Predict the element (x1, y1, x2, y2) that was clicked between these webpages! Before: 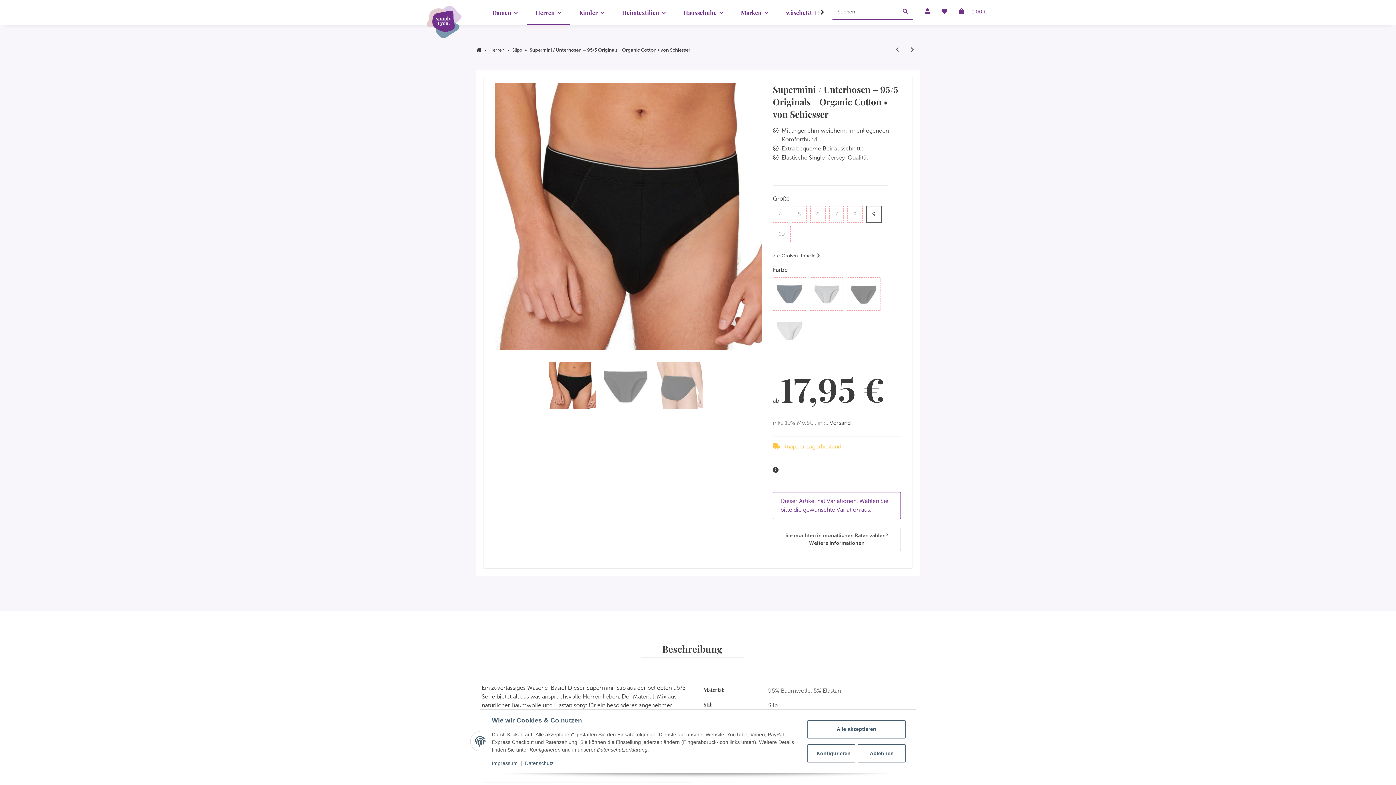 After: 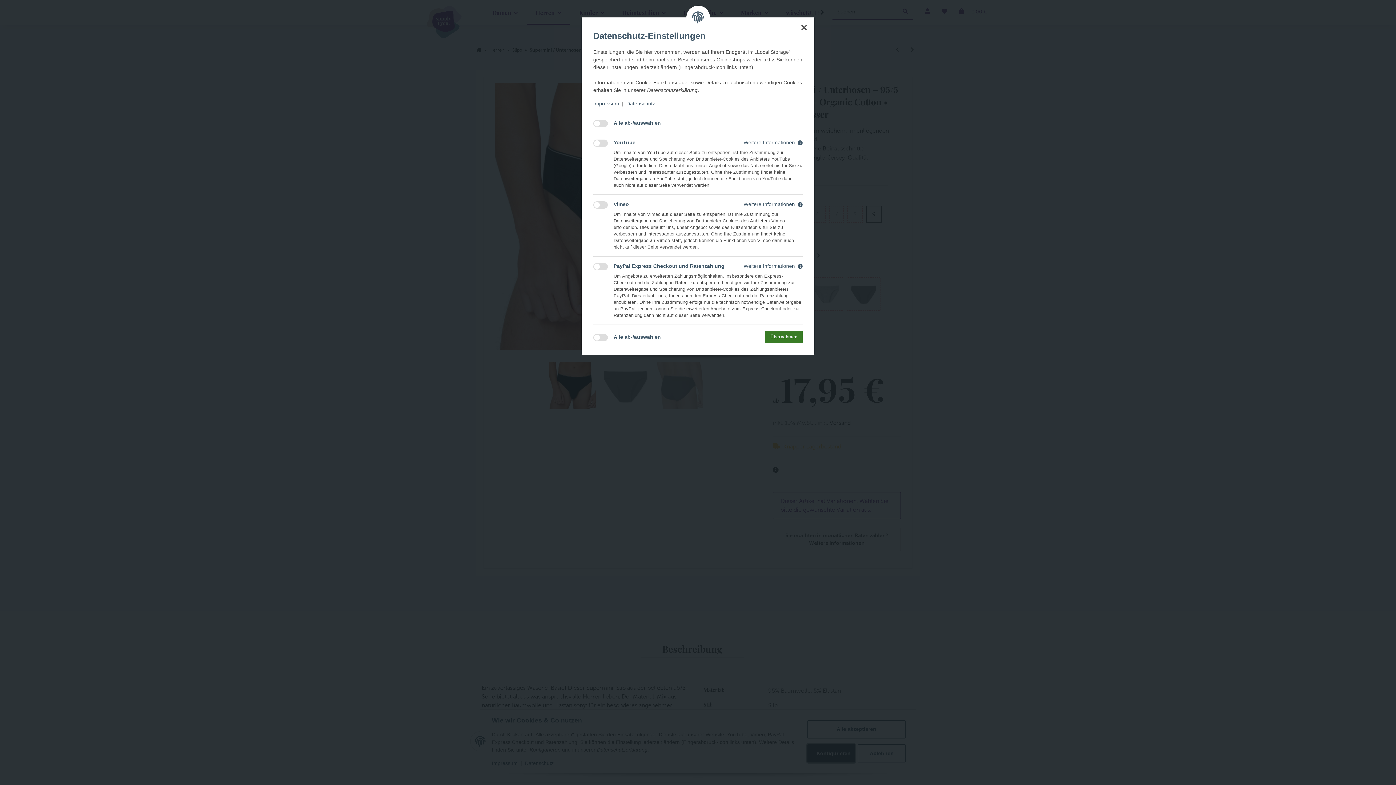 Action: bbox: (807, 744, 855, 762) label: Konfigurieren